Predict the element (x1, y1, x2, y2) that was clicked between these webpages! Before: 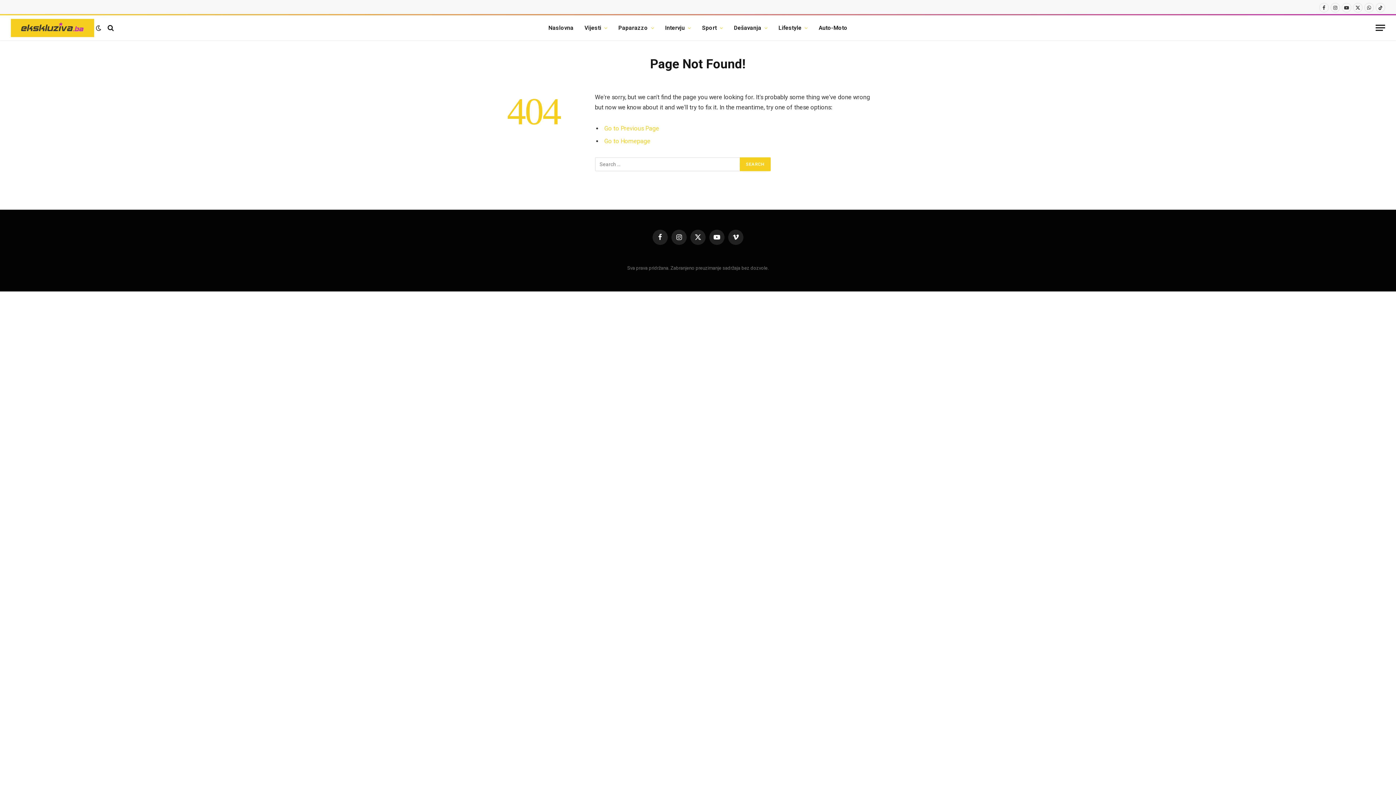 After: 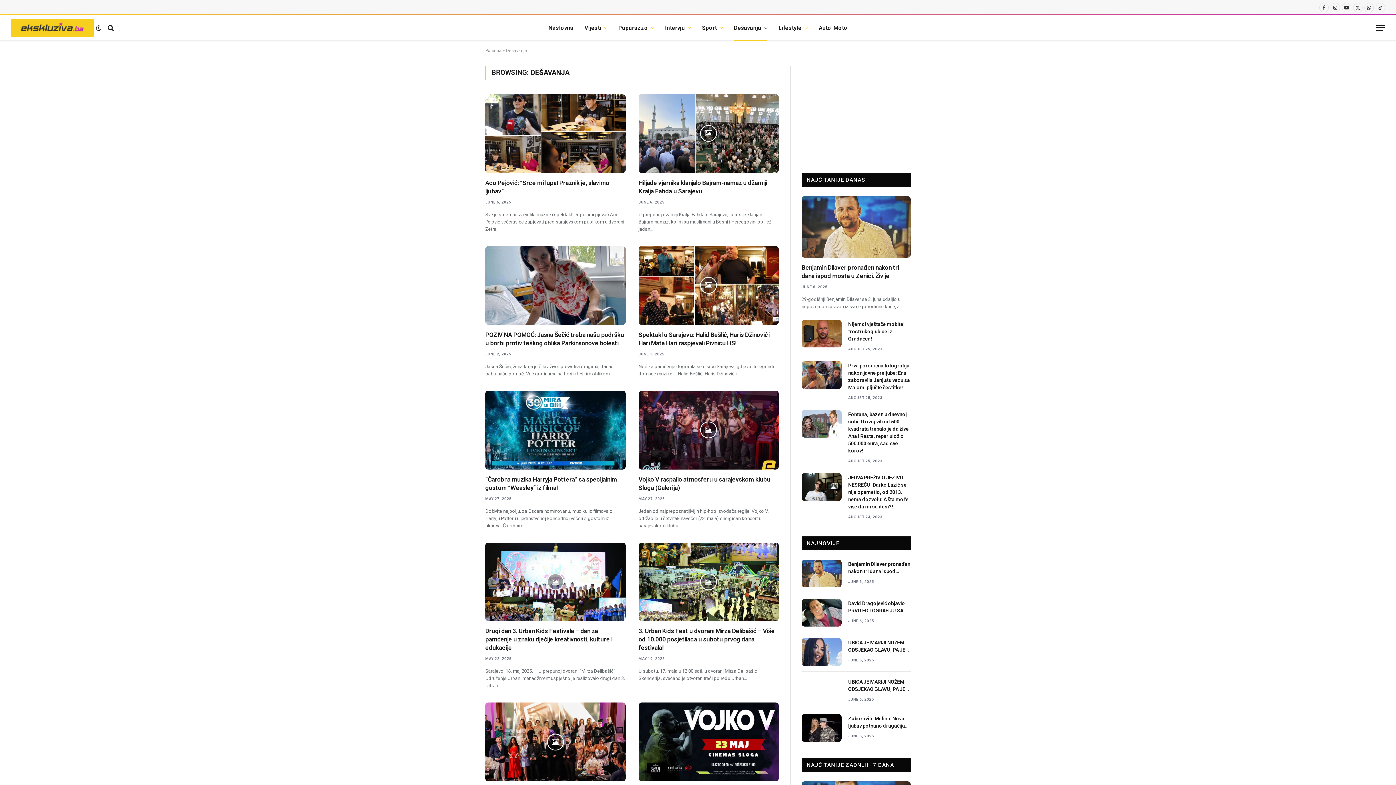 Action: label: Dešavanja bbox: (728, 15, 773, 40)